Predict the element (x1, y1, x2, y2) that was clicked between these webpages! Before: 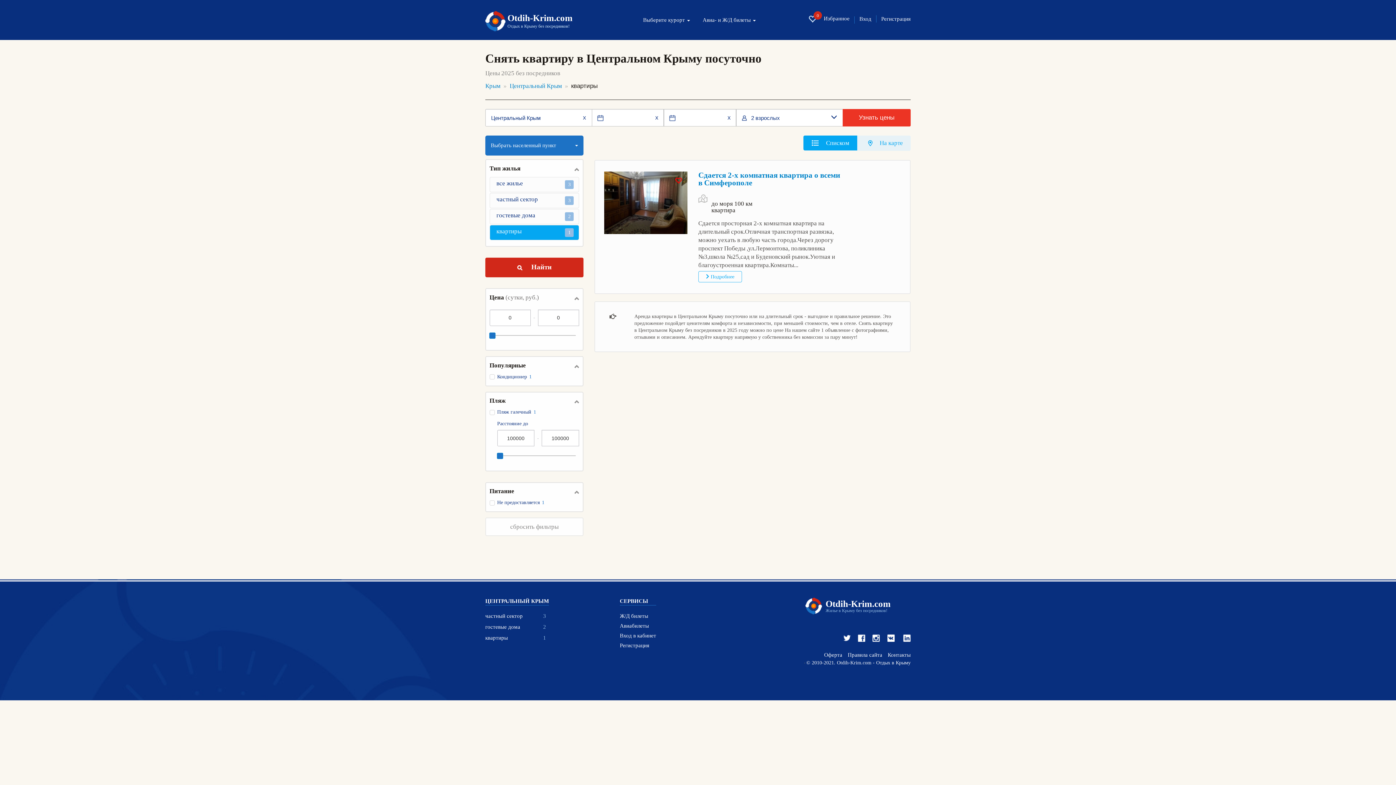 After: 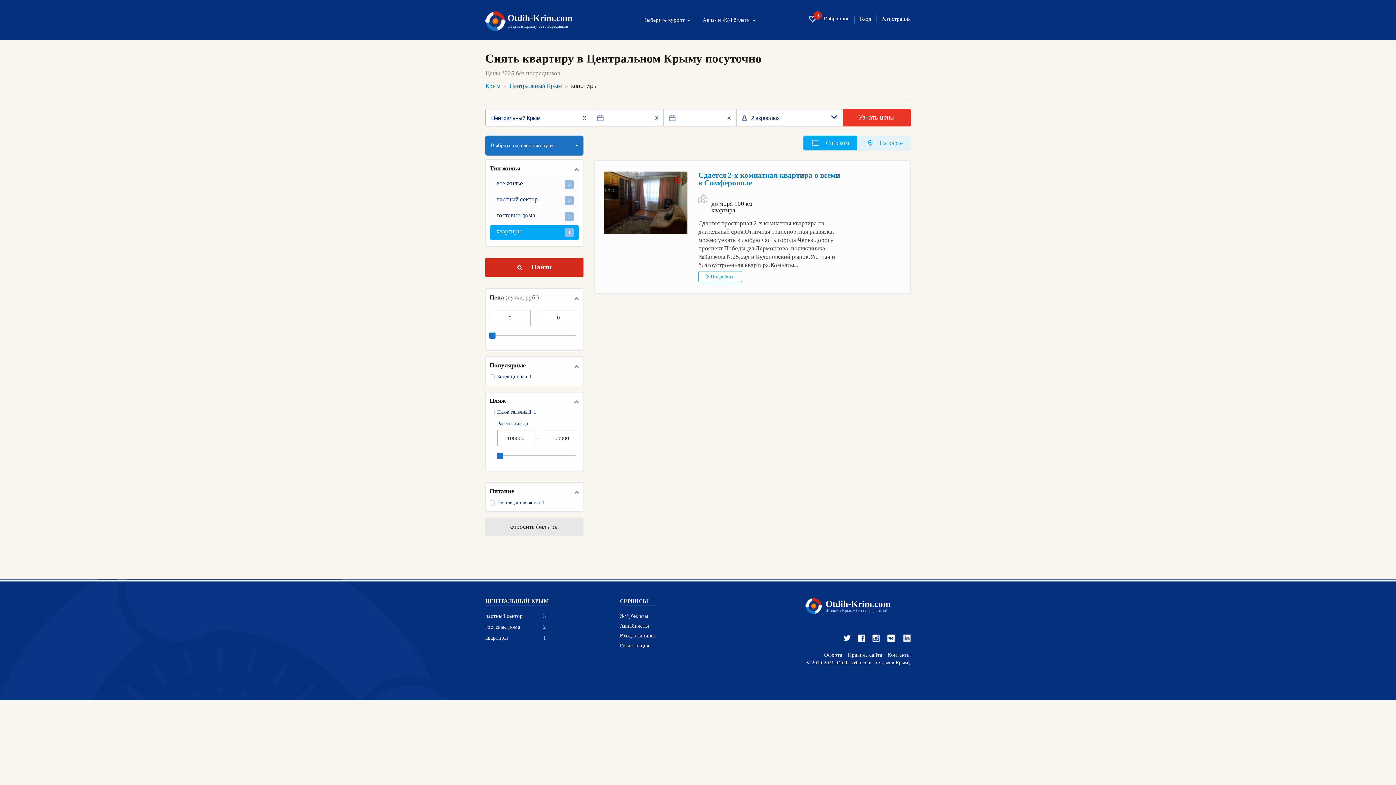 Action: label: сбросить фильтры bbox: (485, 517, 583, 536)